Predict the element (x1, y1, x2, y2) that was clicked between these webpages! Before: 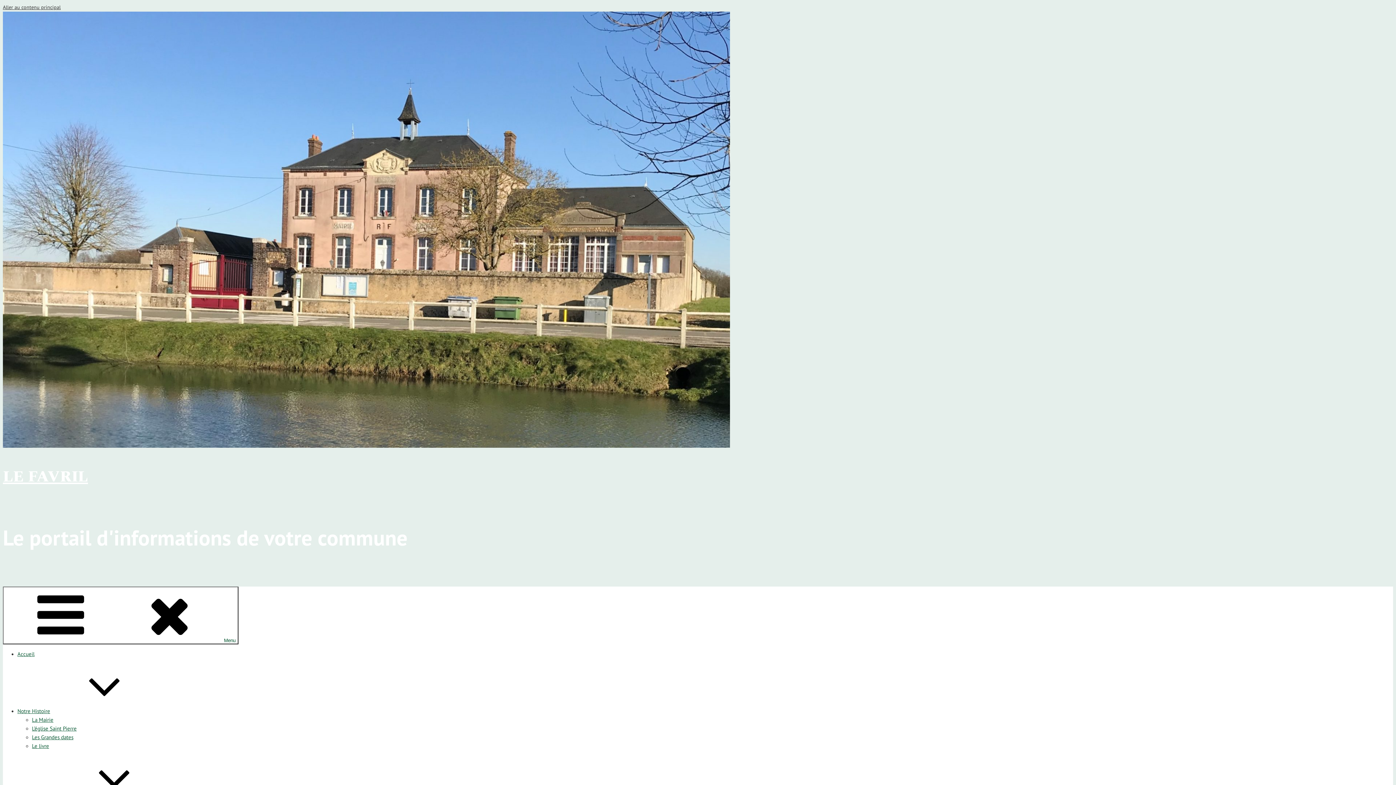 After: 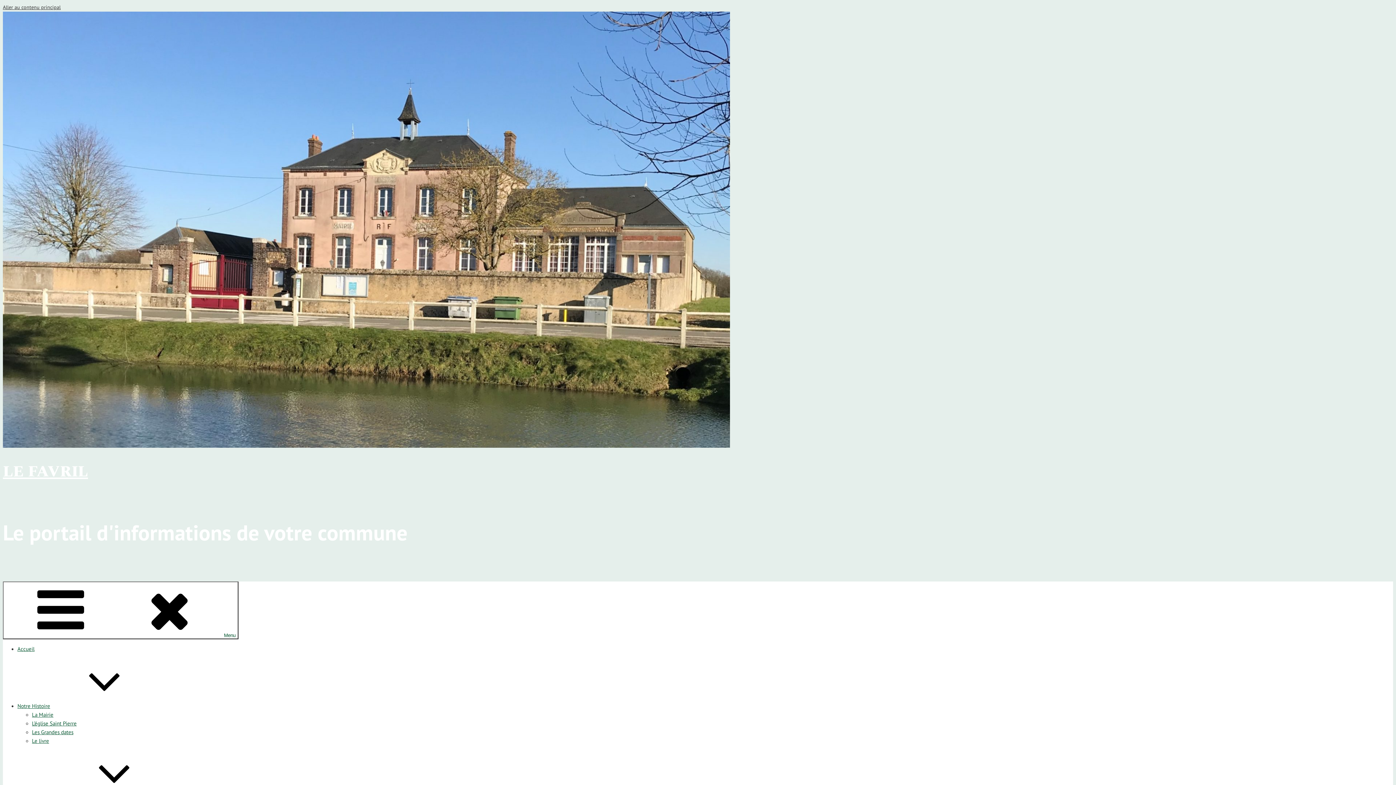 Action: bbox: (17, 650, 34, 657) label: Accueil